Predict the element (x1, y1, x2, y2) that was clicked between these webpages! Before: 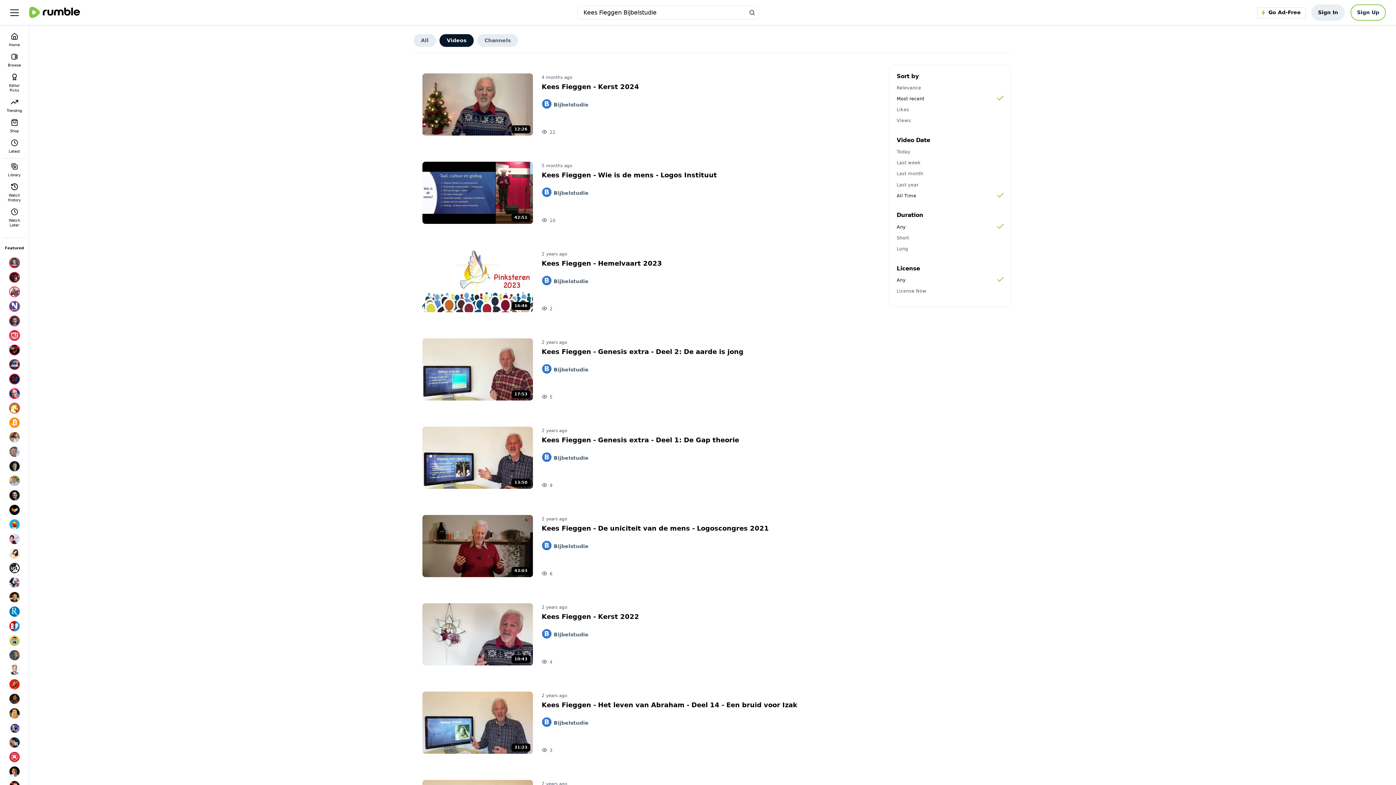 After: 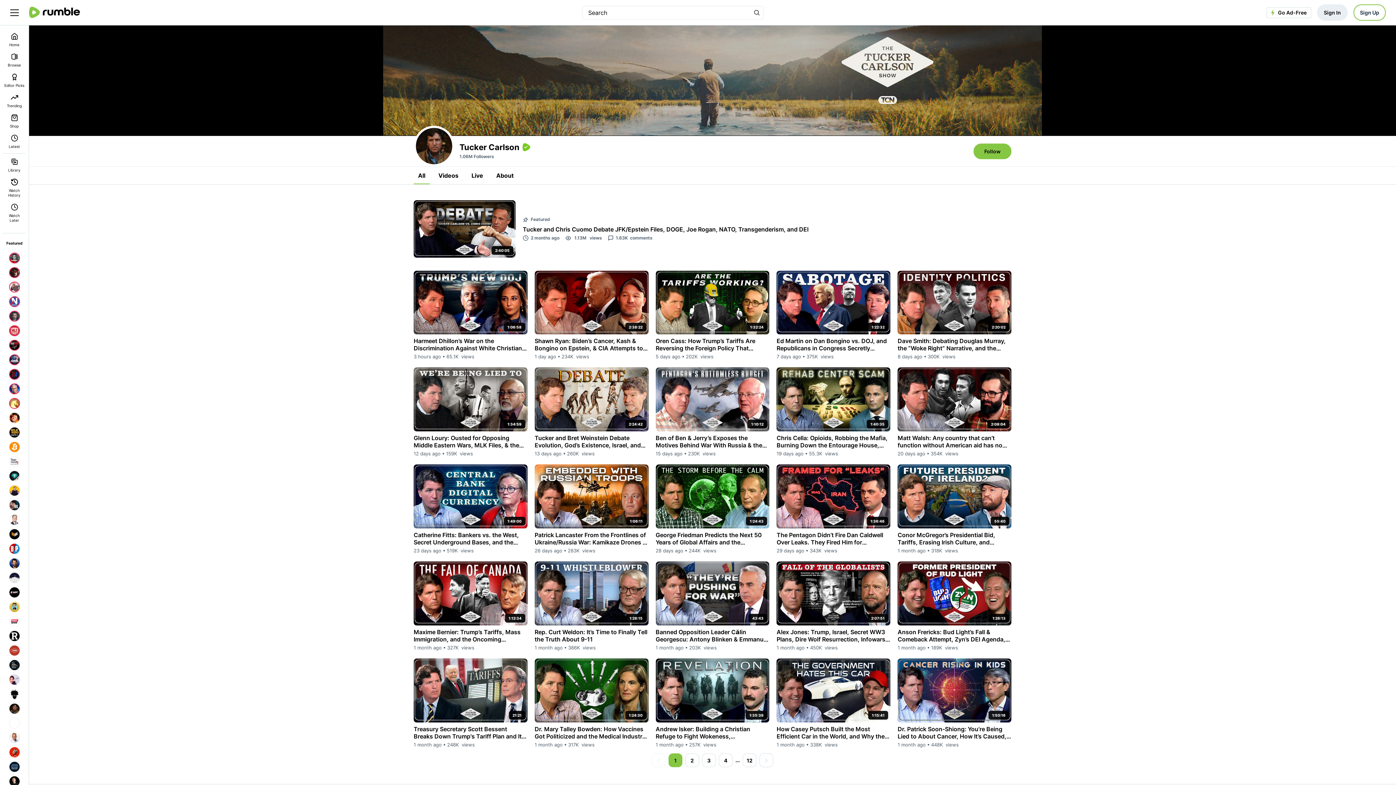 Action: bbox: (7, 692, 21, 706)